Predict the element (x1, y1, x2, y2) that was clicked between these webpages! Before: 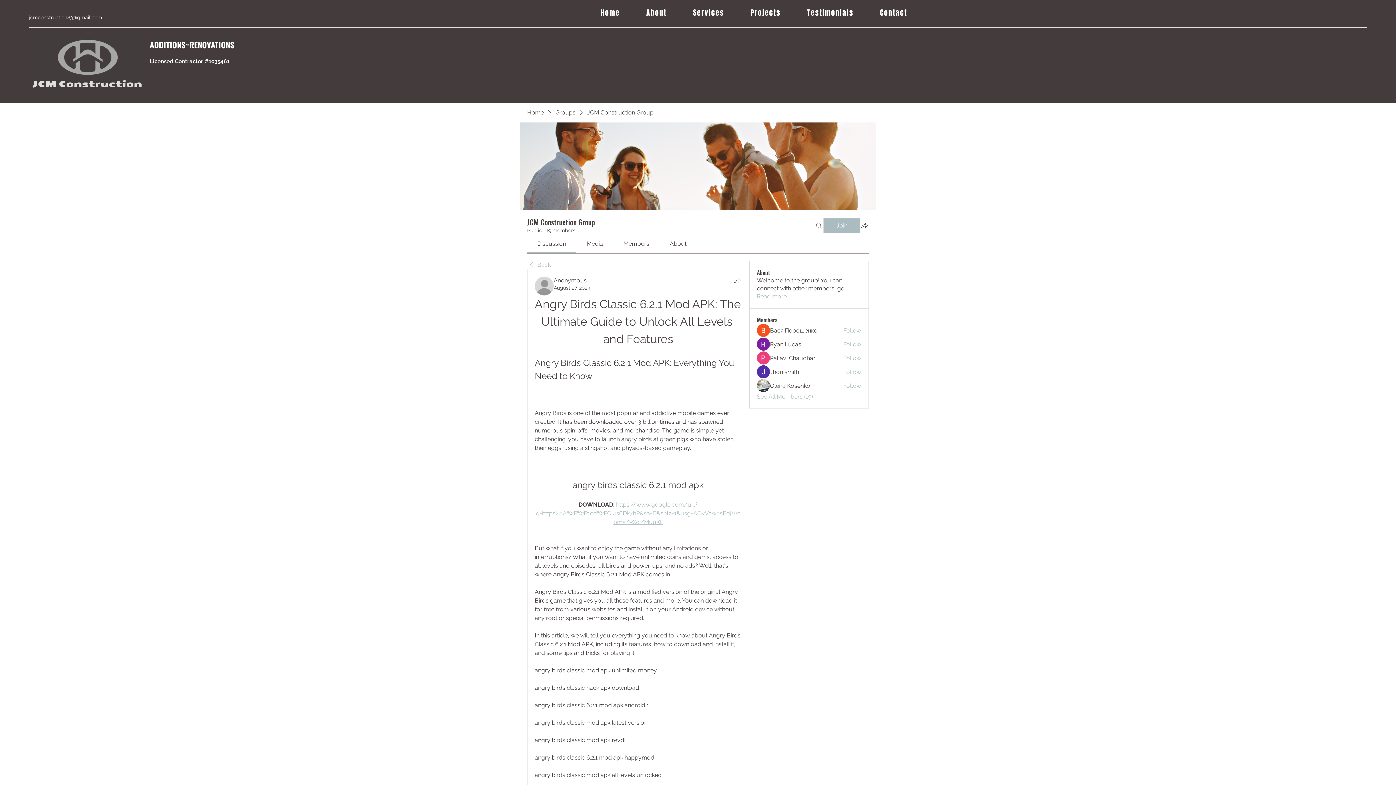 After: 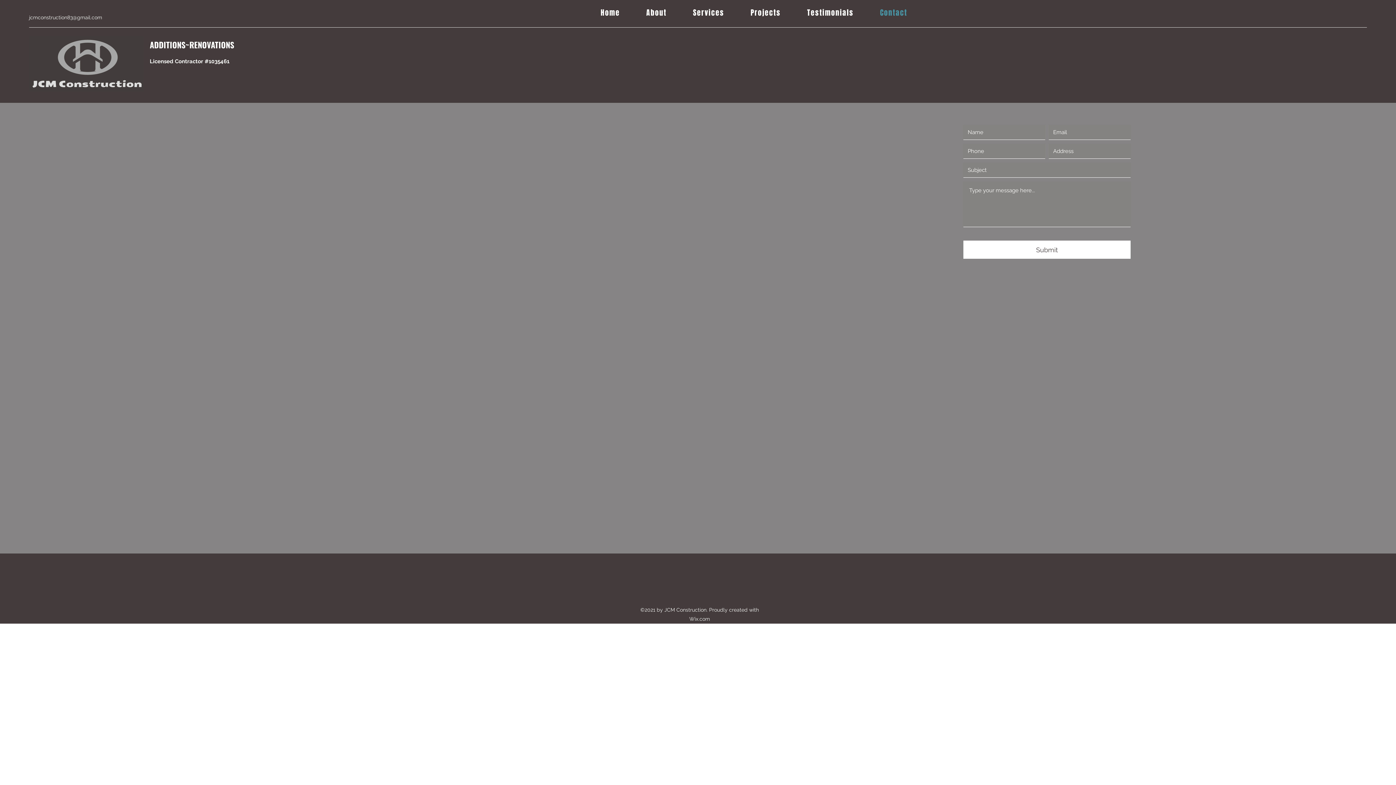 Action: bbox: (868, 3, 919, 21) label: Contact